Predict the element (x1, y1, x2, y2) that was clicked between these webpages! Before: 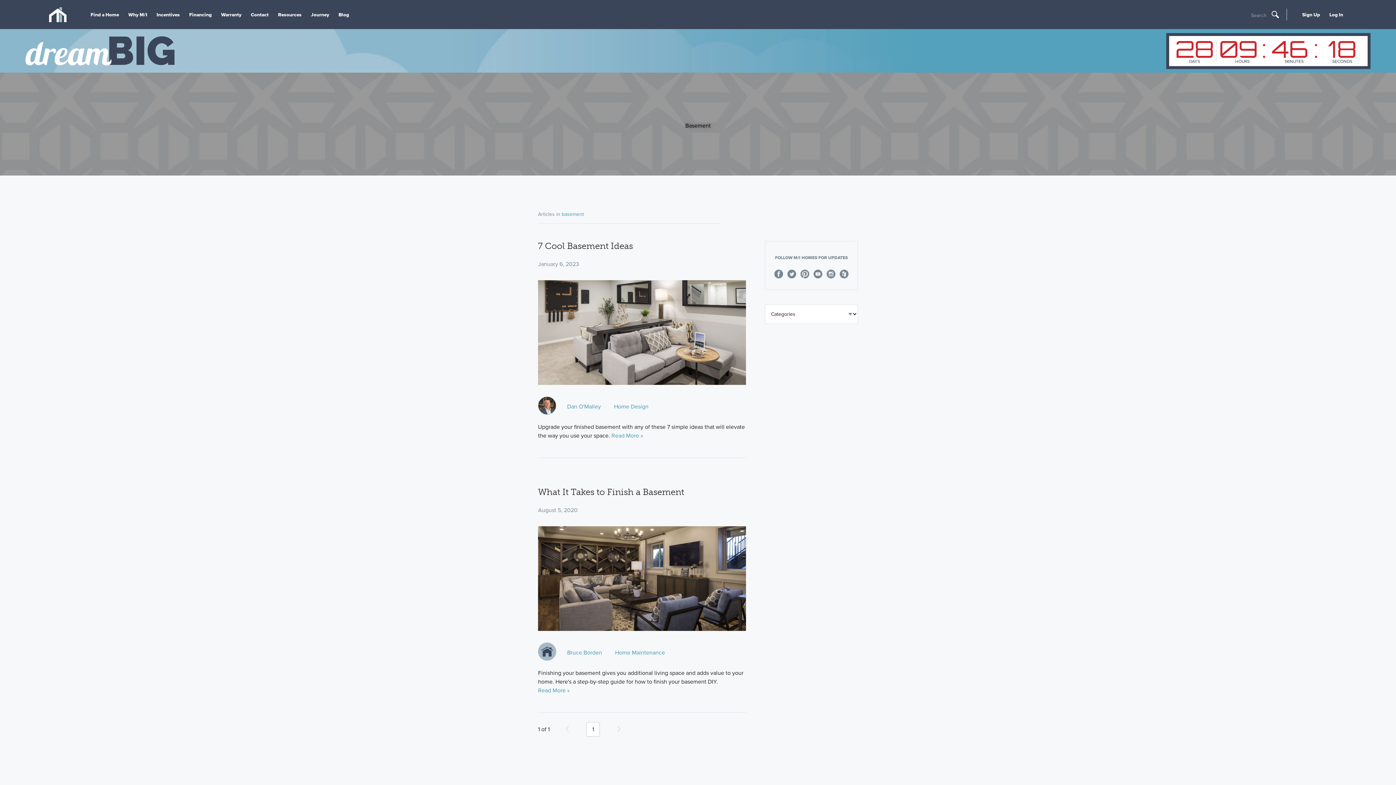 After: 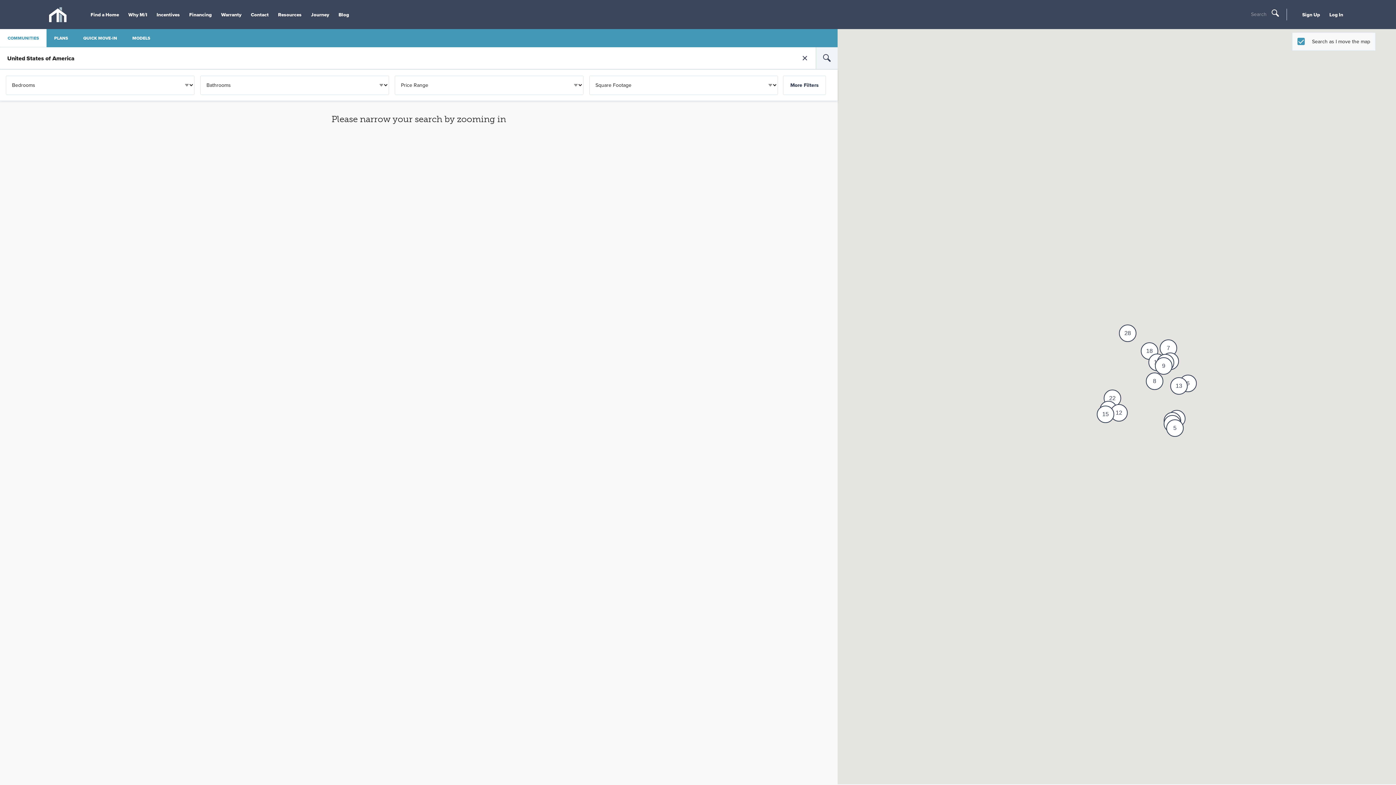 Action: label: Find a Home bbox: (86, 0, 122, 29)